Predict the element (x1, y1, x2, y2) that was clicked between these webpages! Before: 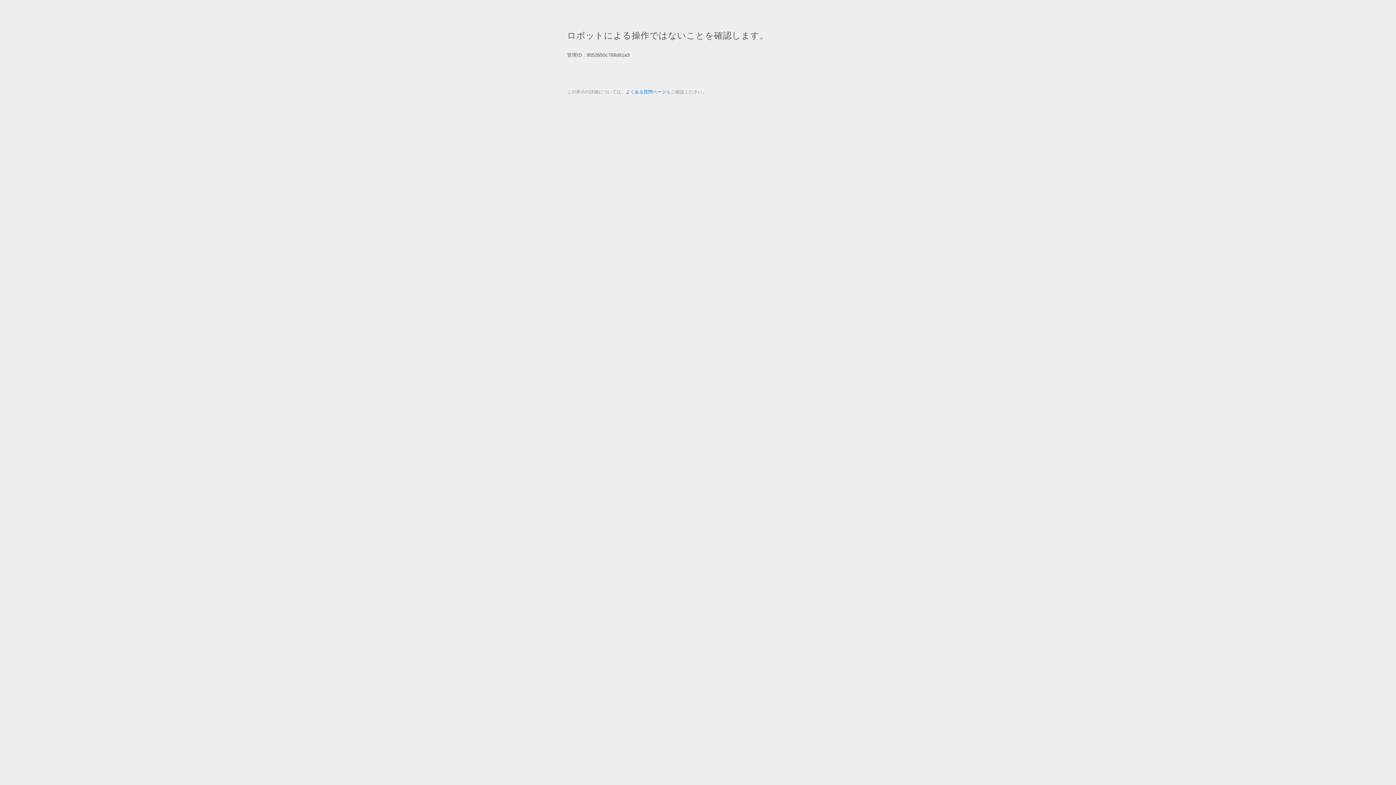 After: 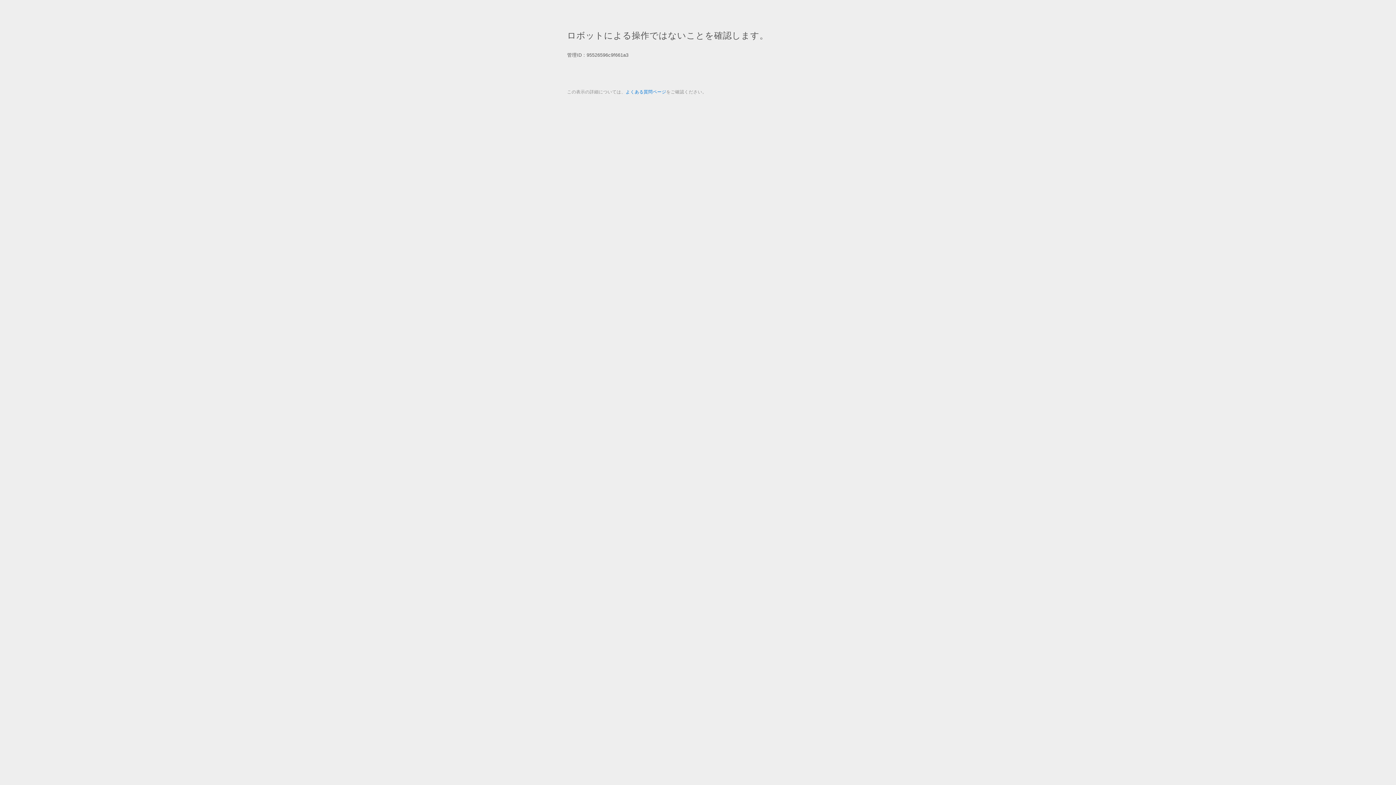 Action: bbox: (625, 89, 666, 94) label: よくある質問ページ